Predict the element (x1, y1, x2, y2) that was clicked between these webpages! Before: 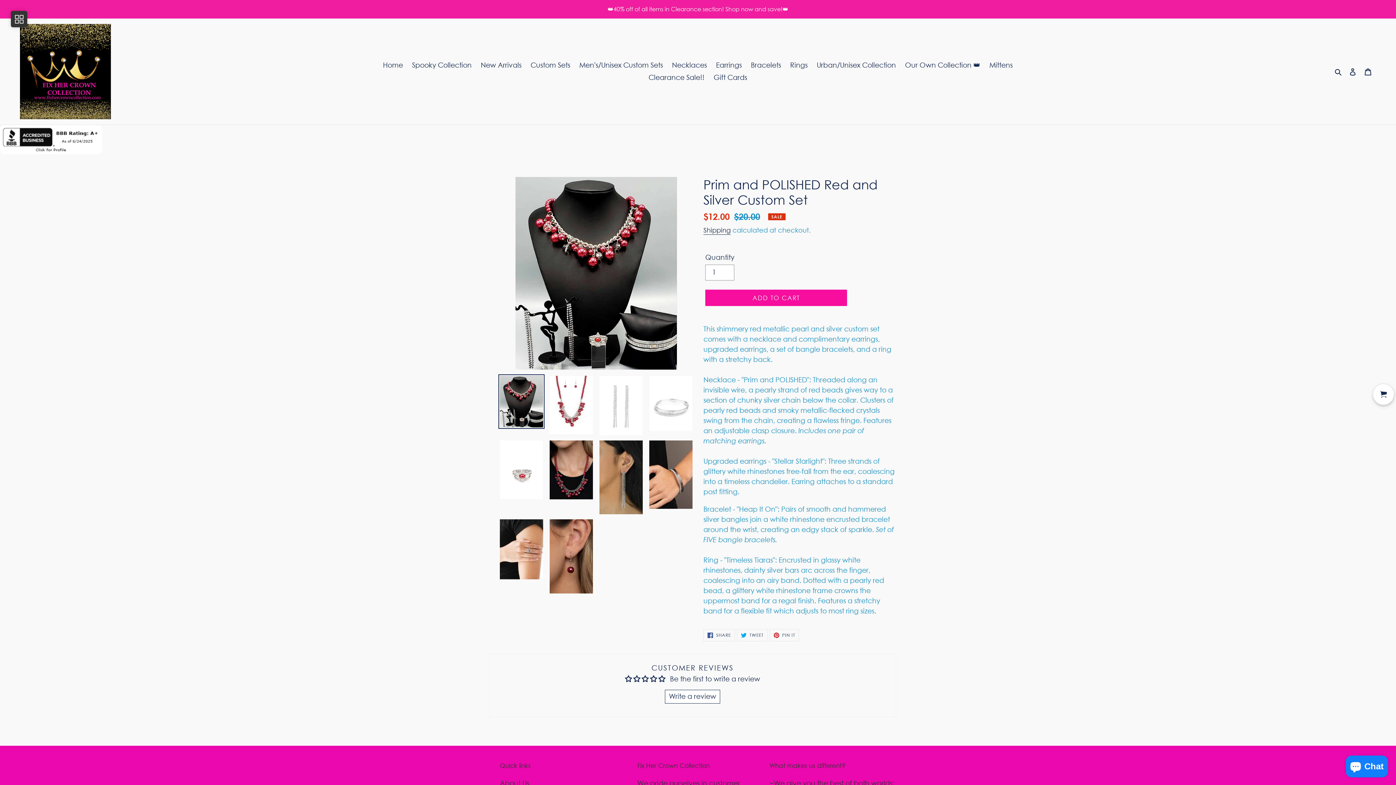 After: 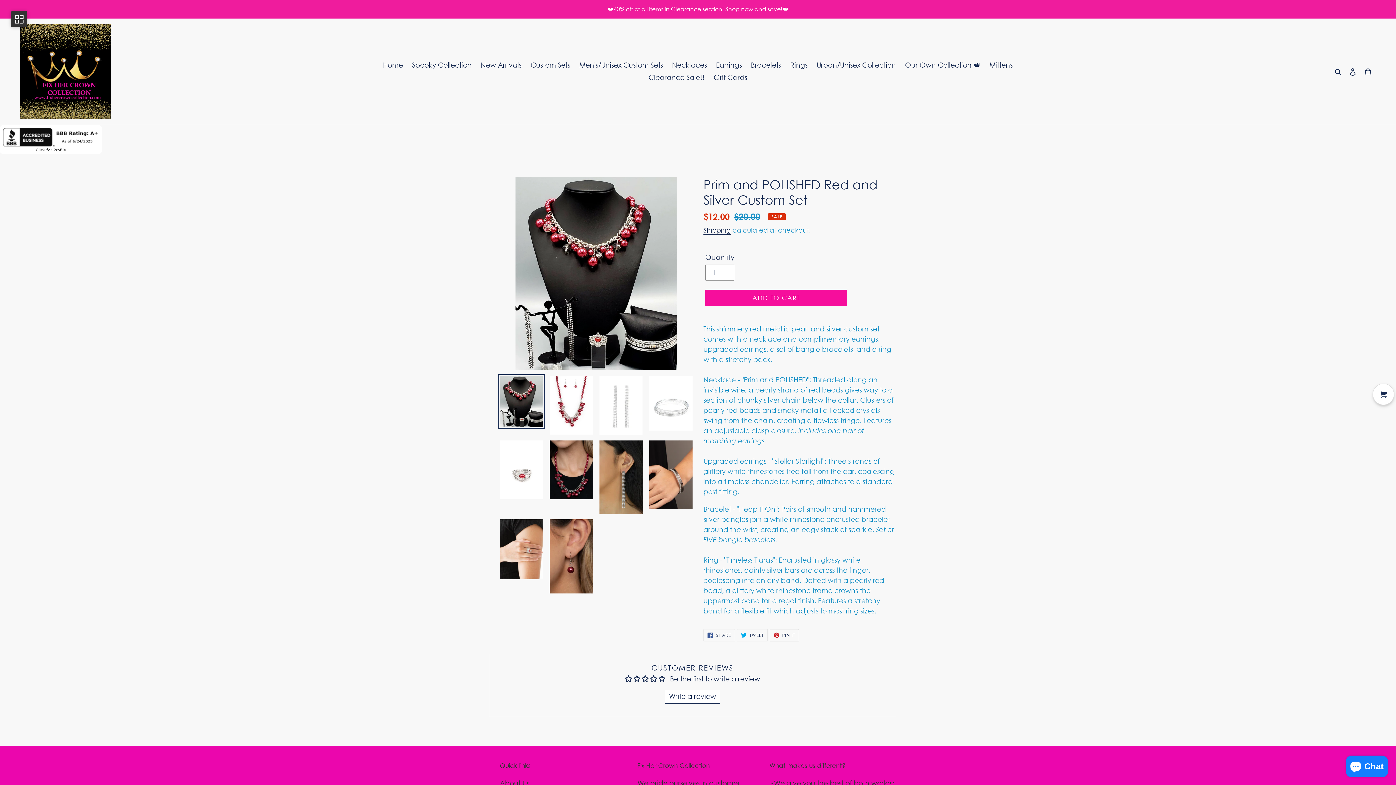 Action: bbox: (769, 629, 799, 641) label:  PIN IT
PIN ON PINTEREST